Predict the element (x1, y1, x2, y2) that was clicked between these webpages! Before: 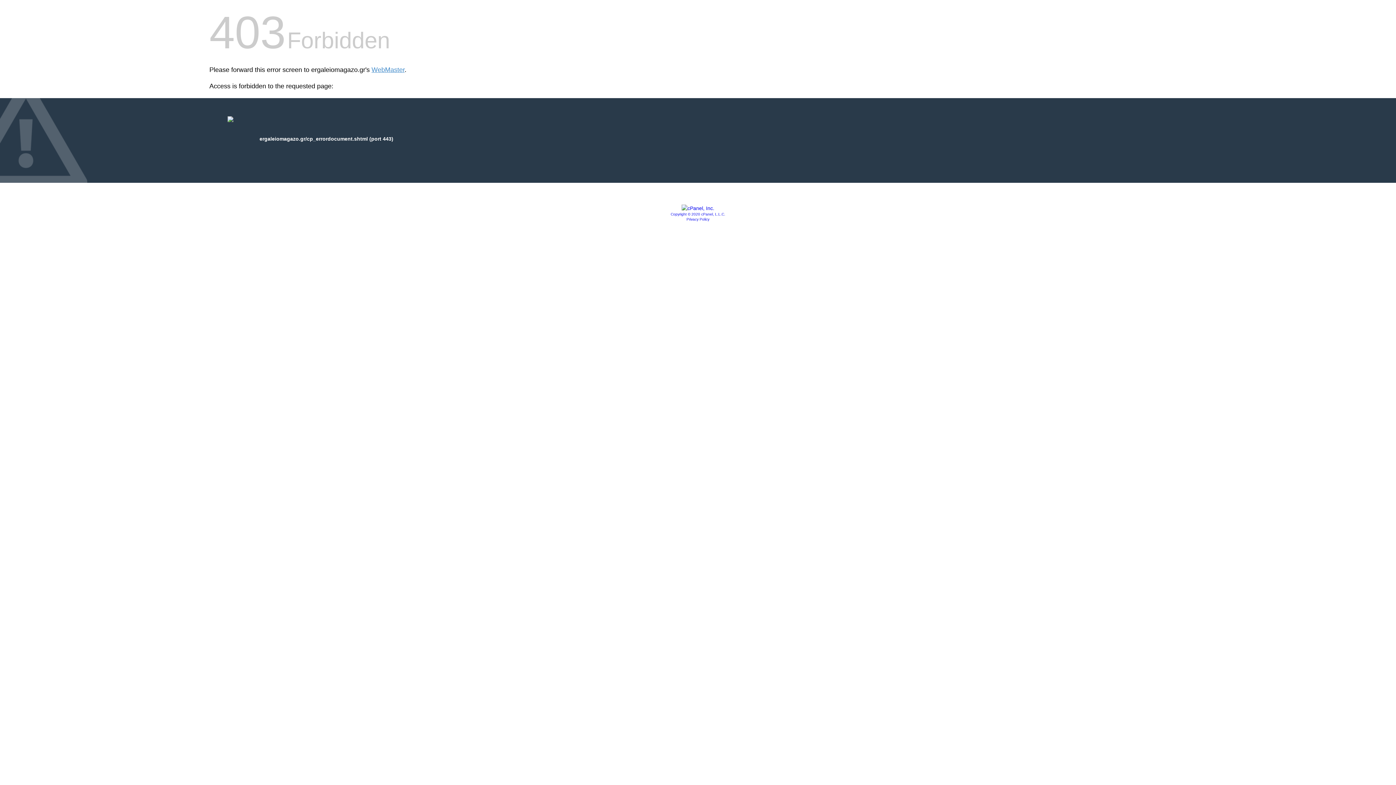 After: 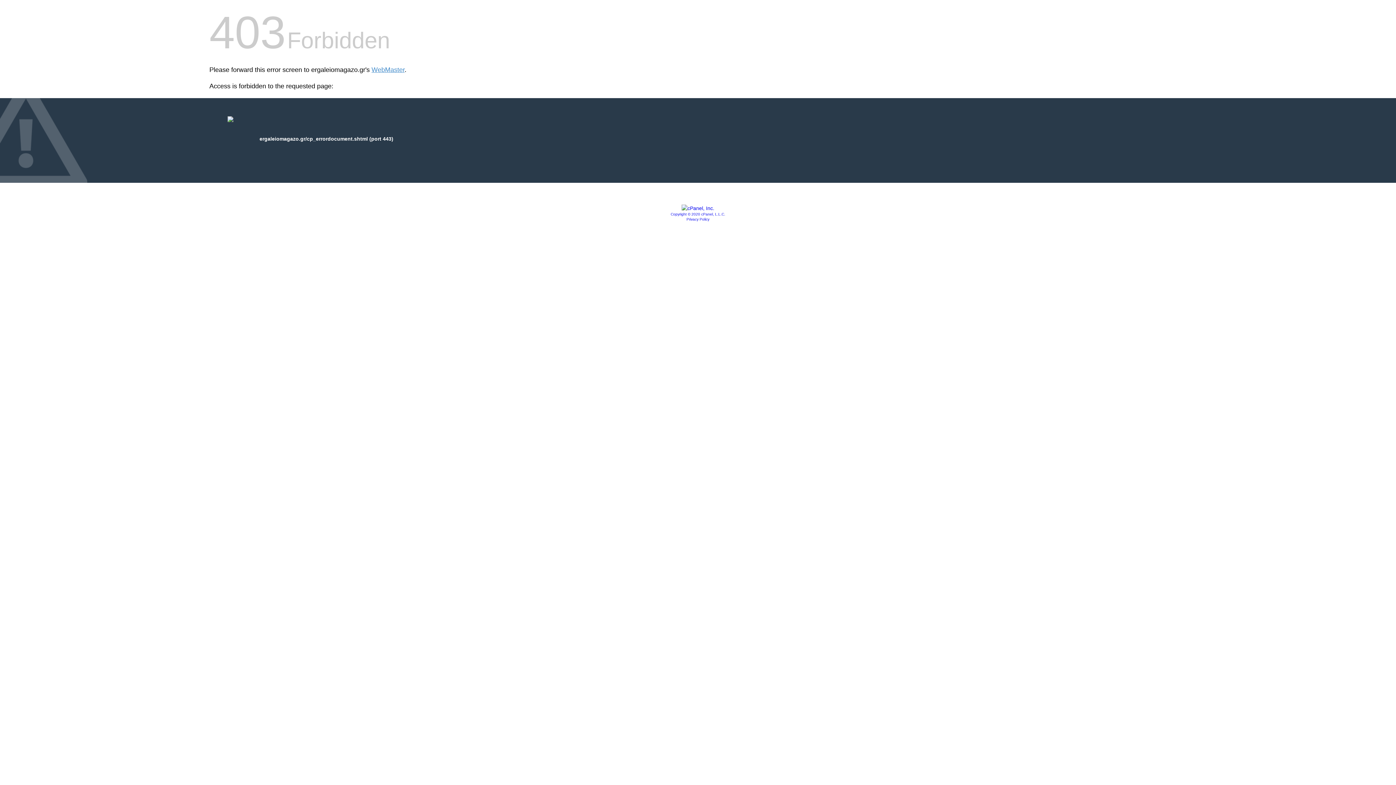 Action: bbox: (681, 205, 714, 211)